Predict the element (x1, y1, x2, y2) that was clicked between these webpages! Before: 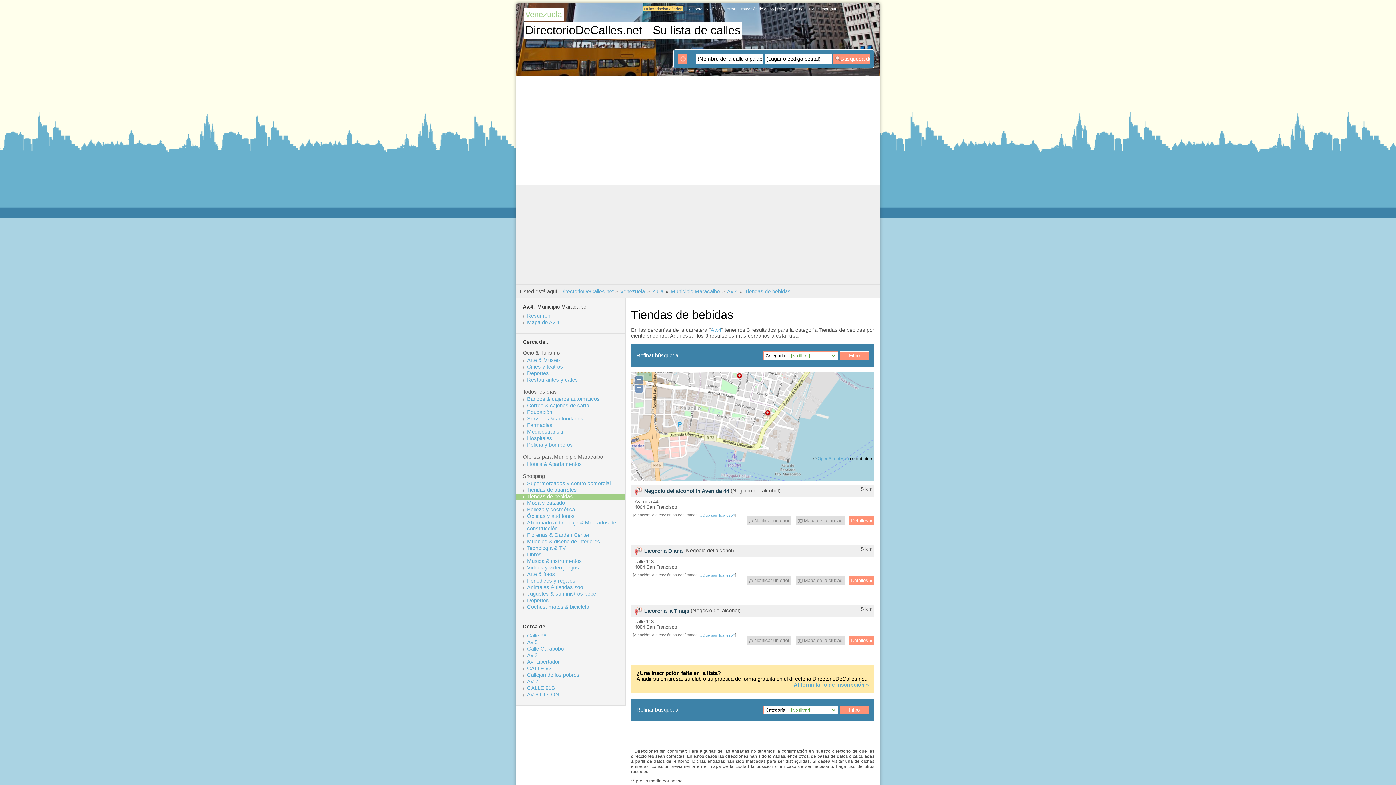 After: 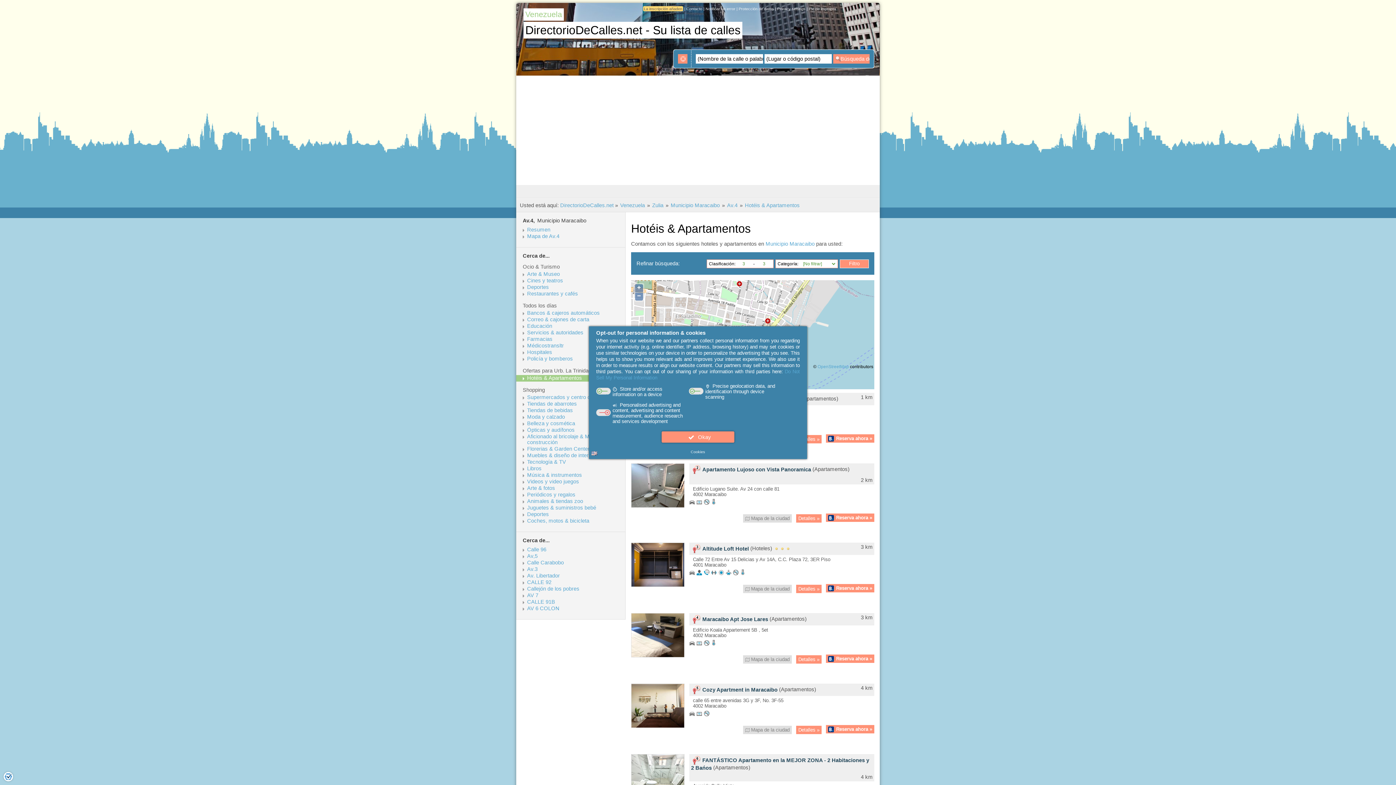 Action: label: Hotéis & Apartamentos bbox: (527, 461, 624, 467)